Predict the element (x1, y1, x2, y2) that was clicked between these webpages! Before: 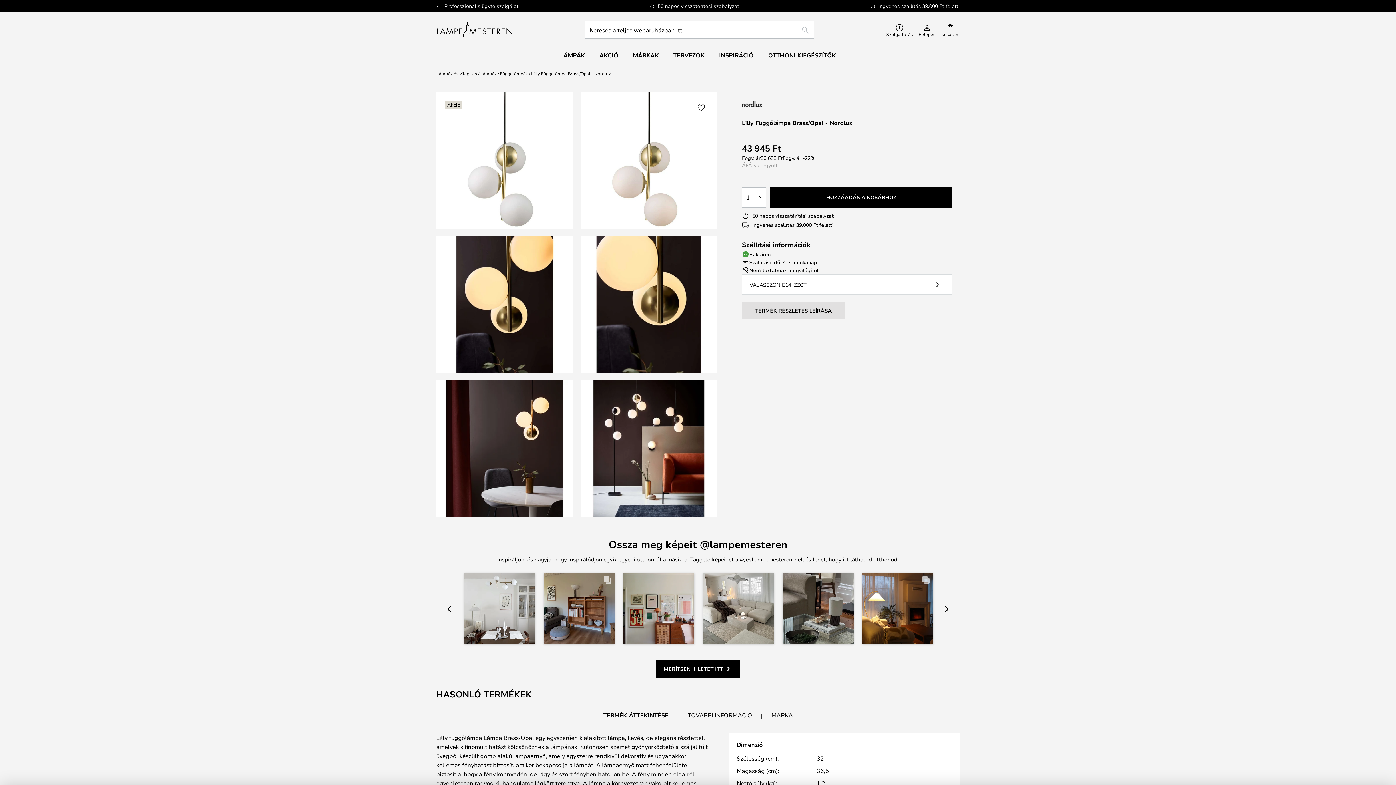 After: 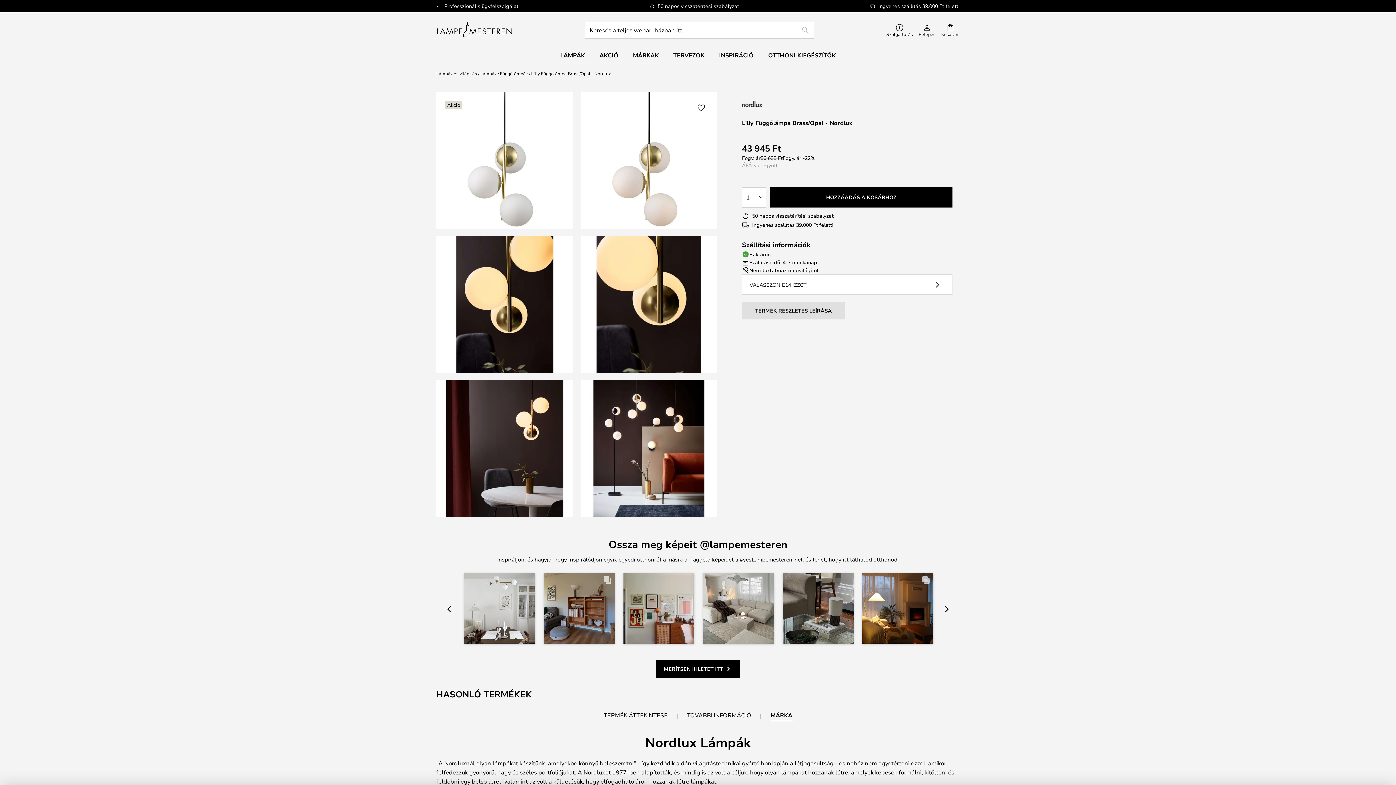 Action: bbox: (771, 711, 793, 721) label: MÁRKA